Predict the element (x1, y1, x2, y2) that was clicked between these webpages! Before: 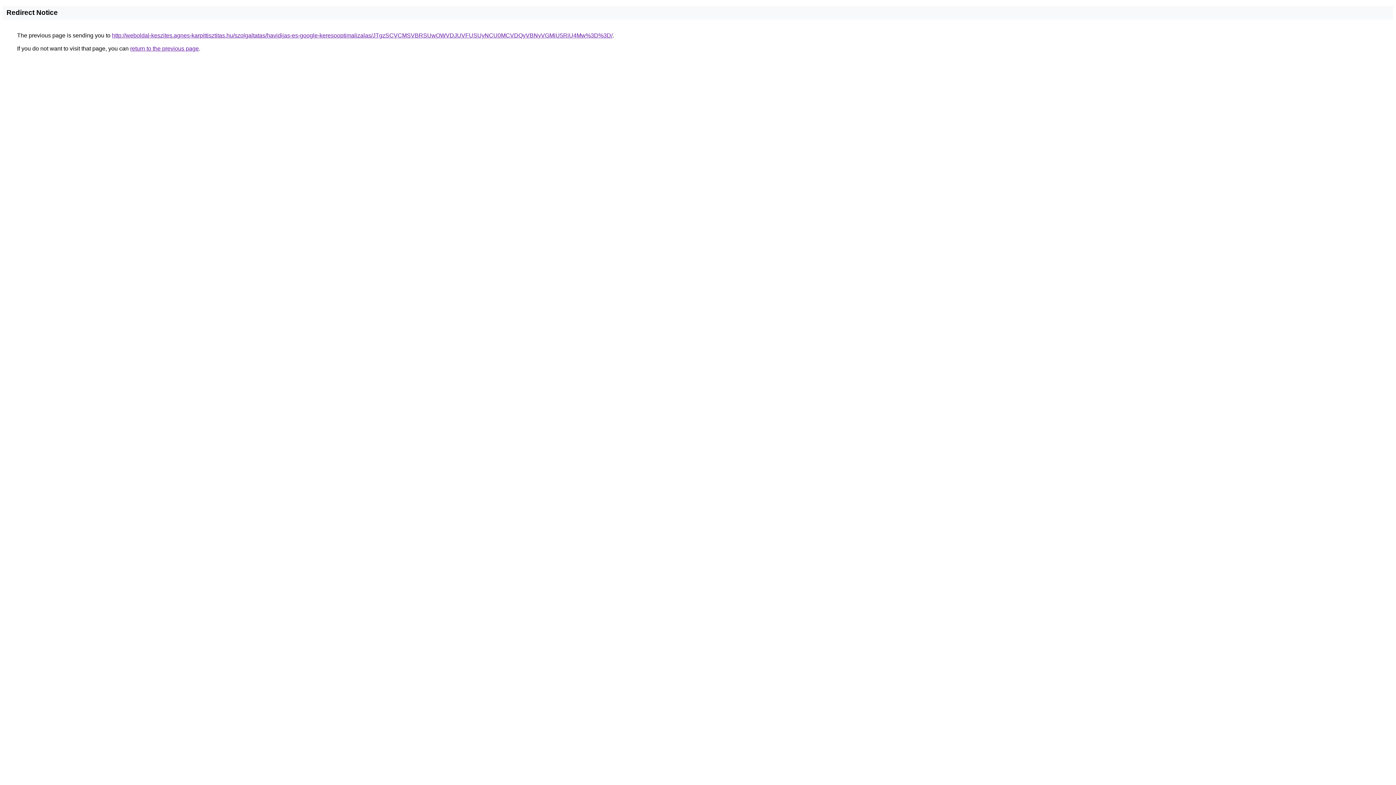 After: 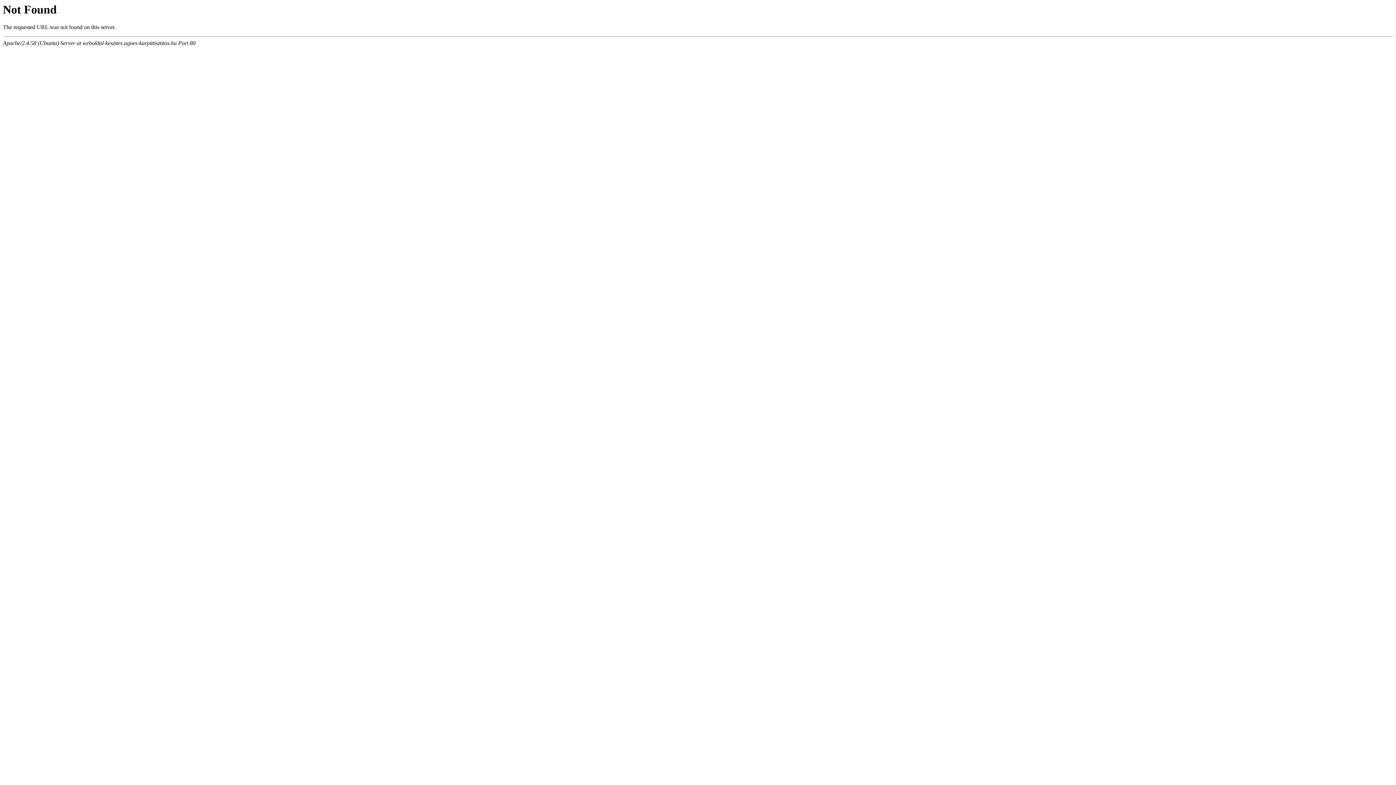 Action: bbox: (112, 32, 612, 38) label: http://weboldal-keszites.agnes-karpittisztitas.hu/szolgaltatas/havidijas-es-google-keresooptimalizalas/JTgzSCVCMSVBRSUwOWVDJUVFUSUyNCU0MCVDQyVBNyVGMiU5RiU4Mw%3D%3D/